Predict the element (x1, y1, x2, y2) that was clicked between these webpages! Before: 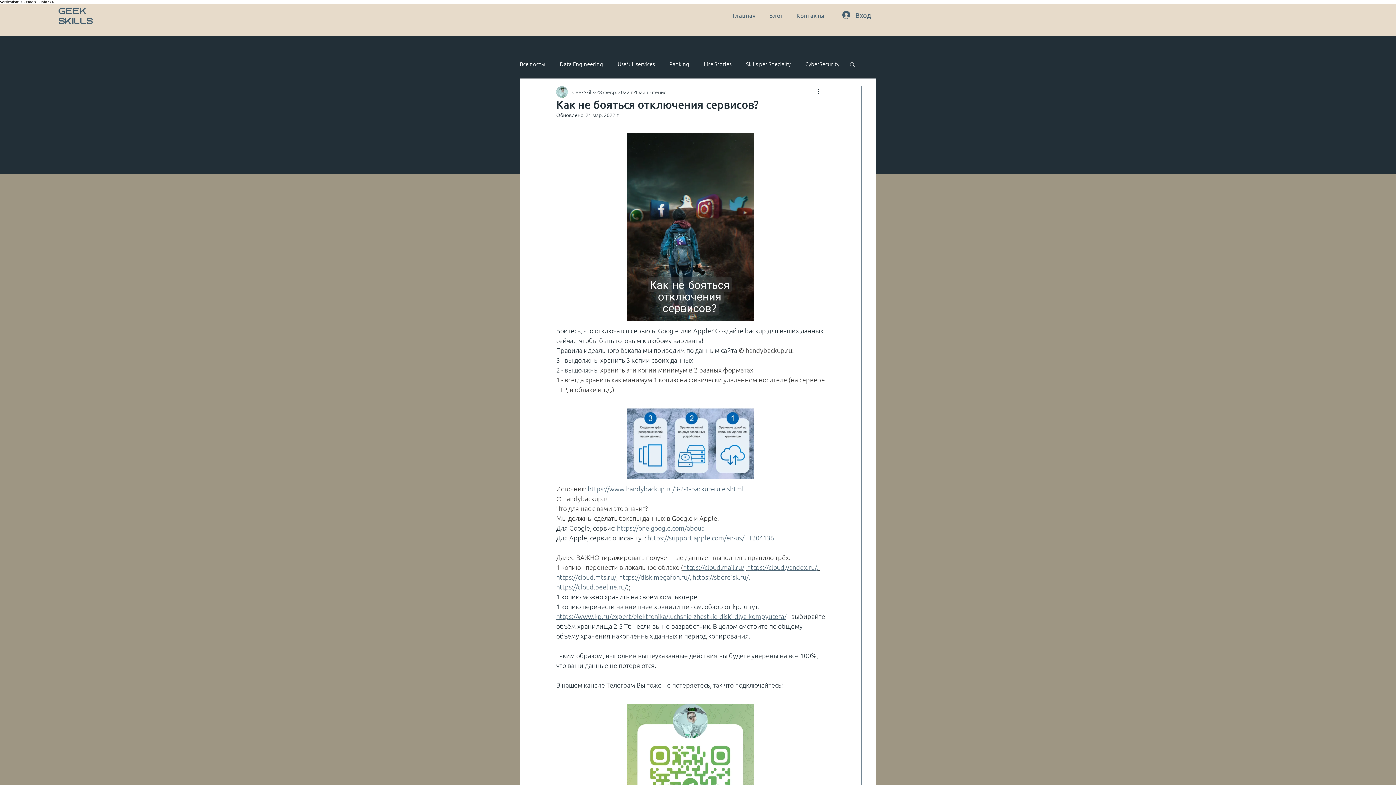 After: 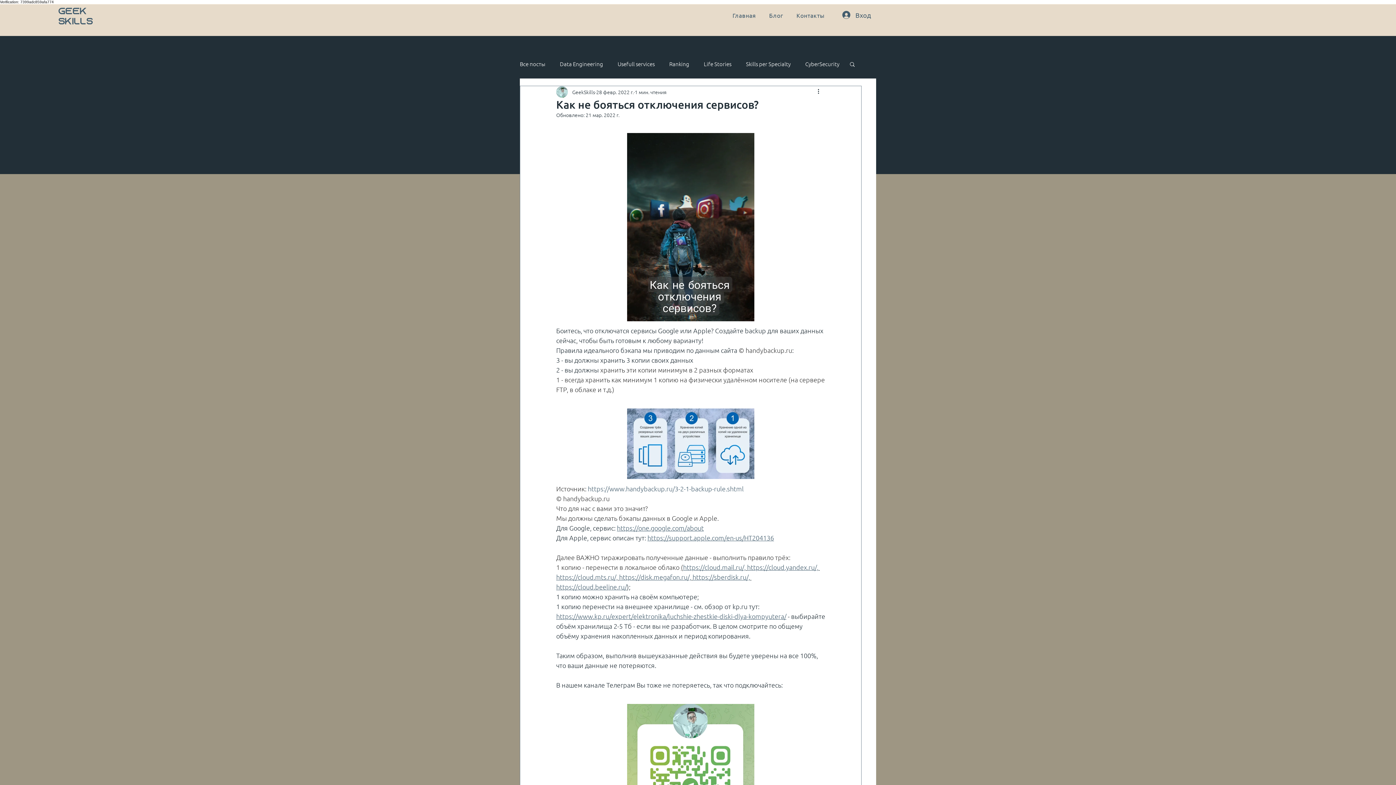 Action: label: https://www.handybackup.ru/3-2-1-backup-rule.shtml bbox: (588, 484, 744, 492)